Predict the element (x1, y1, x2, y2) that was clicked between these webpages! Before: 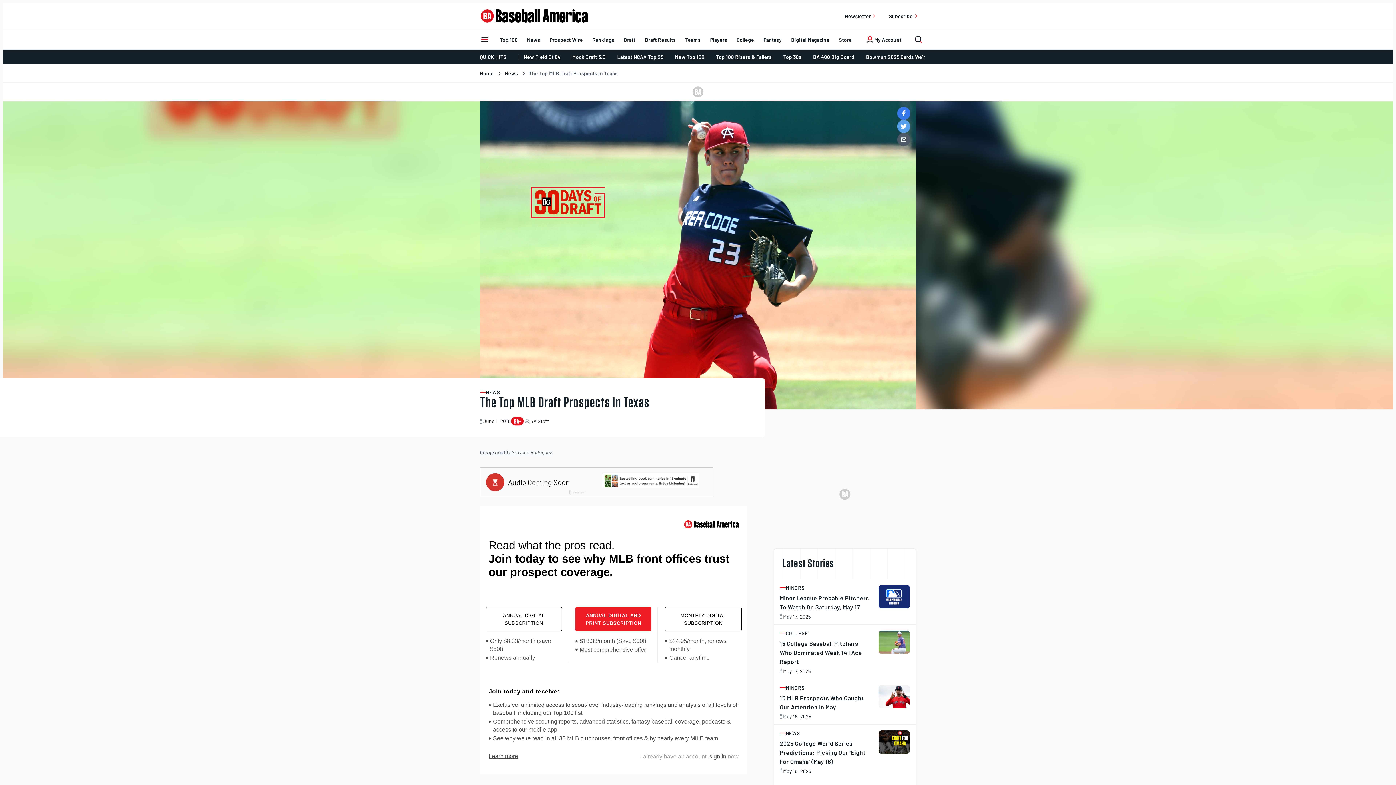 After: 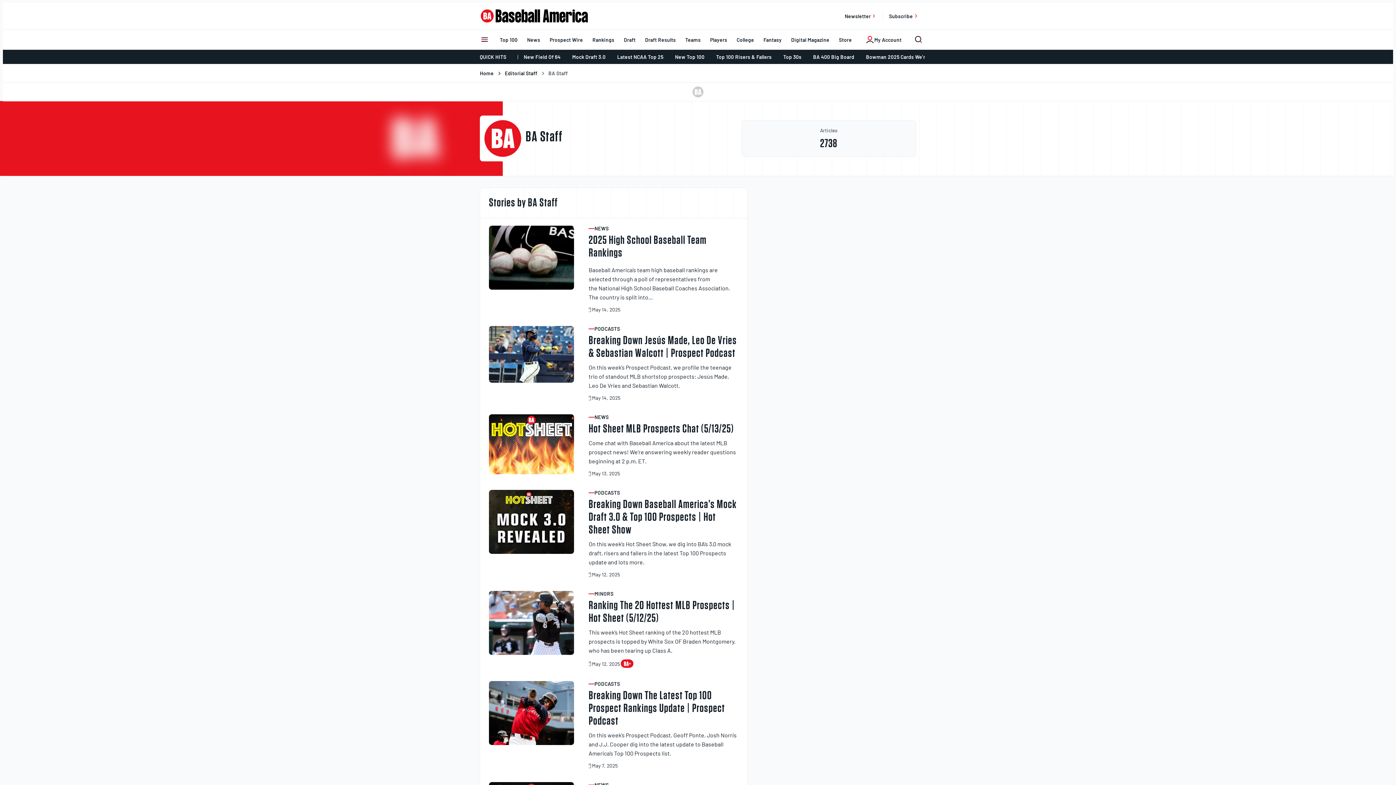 Action: bbox: (530, 418, 549, 424) label: BA Staff